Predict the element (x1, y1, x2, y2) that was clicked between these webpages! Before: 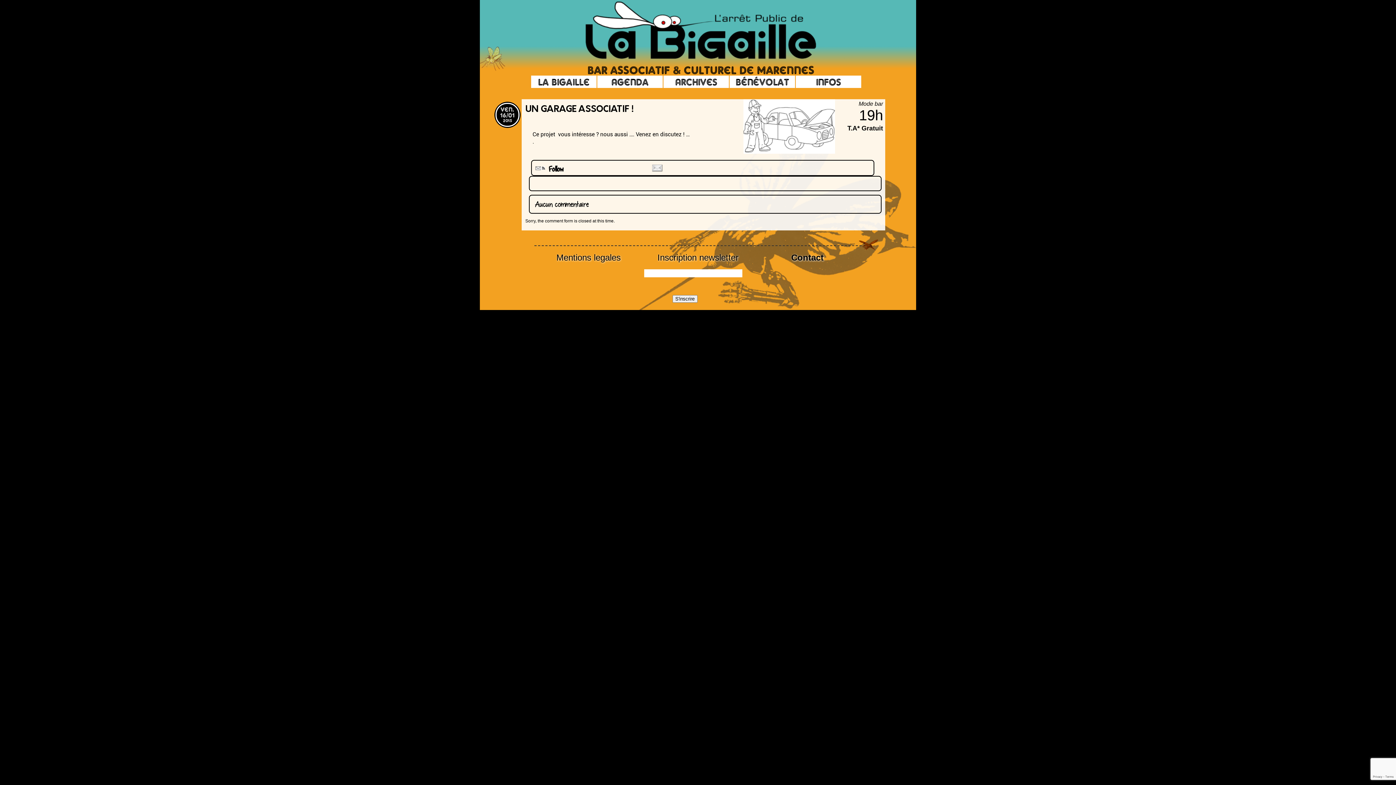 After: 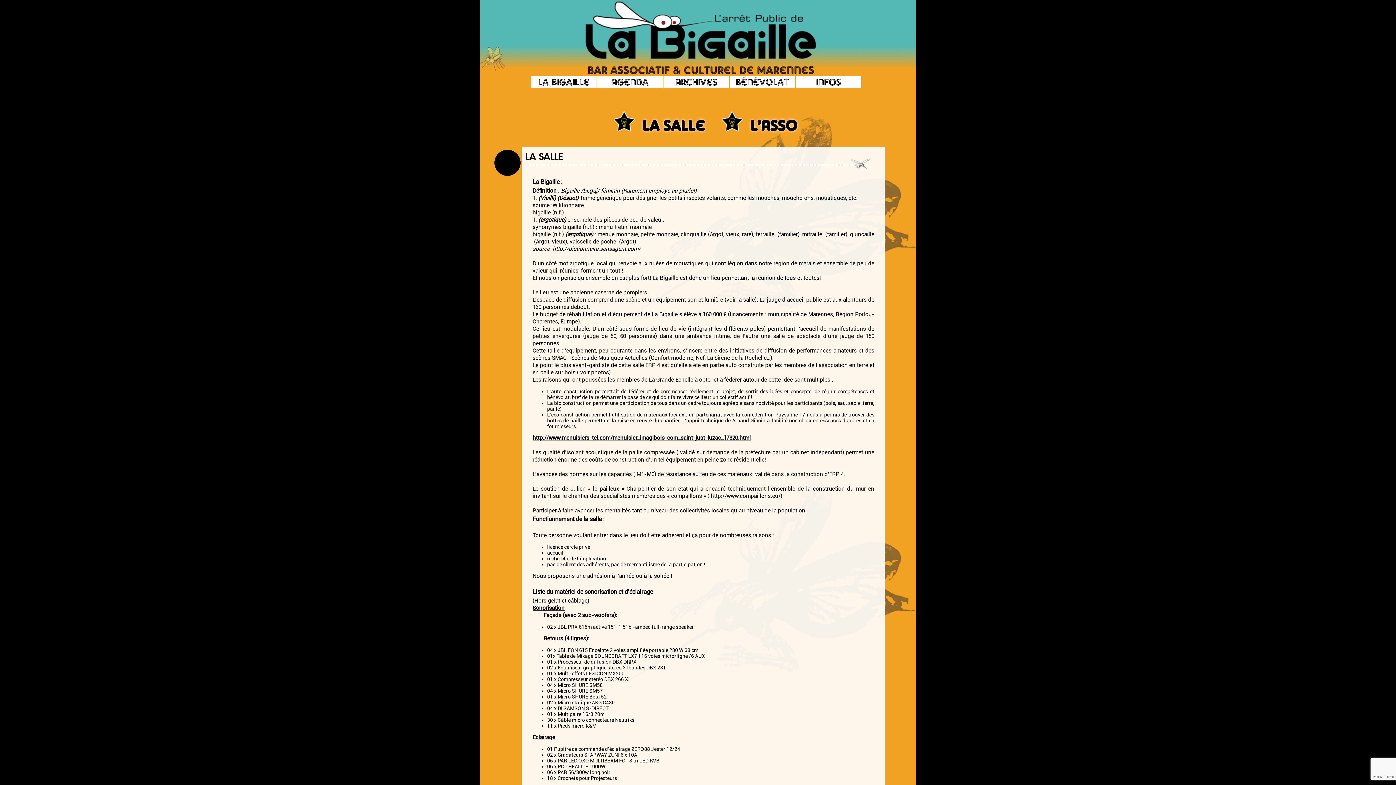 Action: bbox: (531, 75, 596, 88) label: La Bigaille